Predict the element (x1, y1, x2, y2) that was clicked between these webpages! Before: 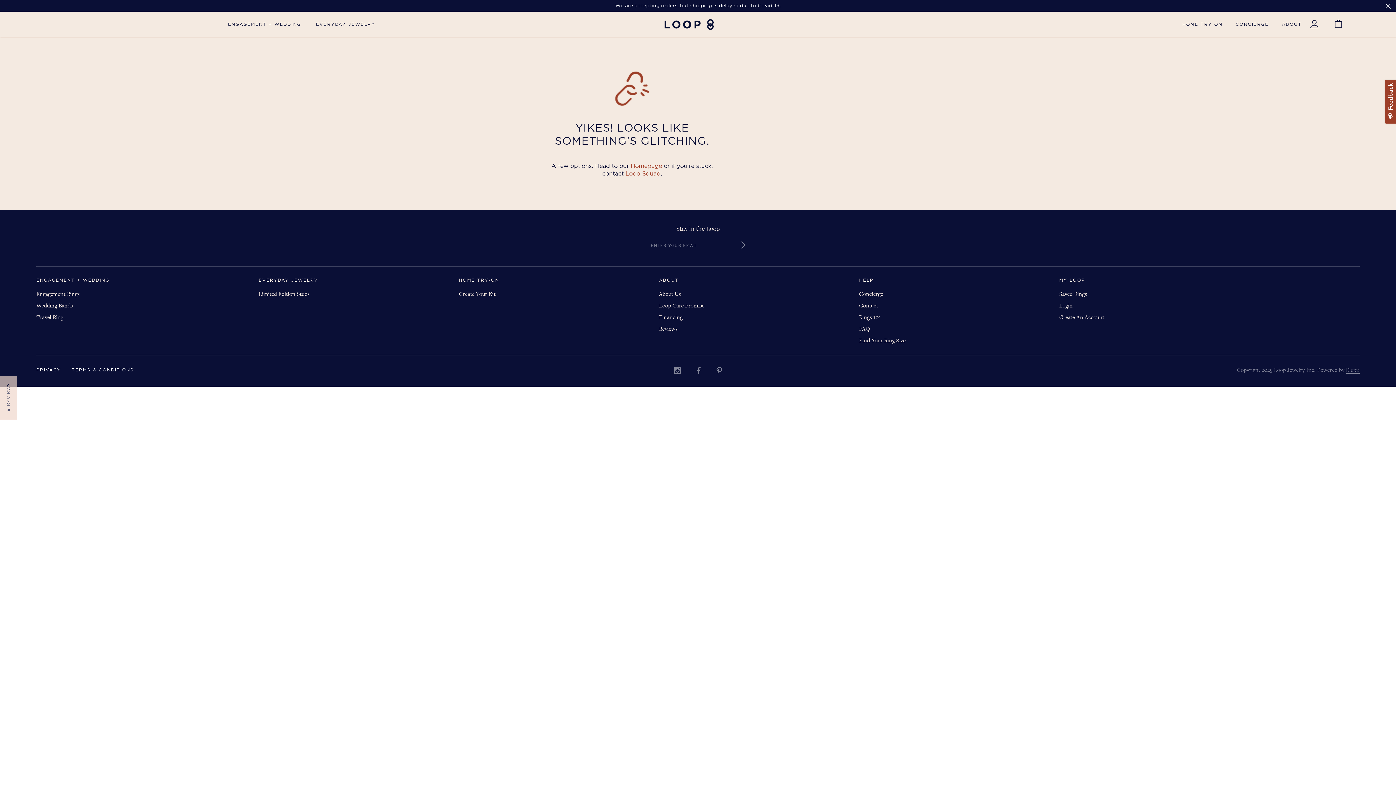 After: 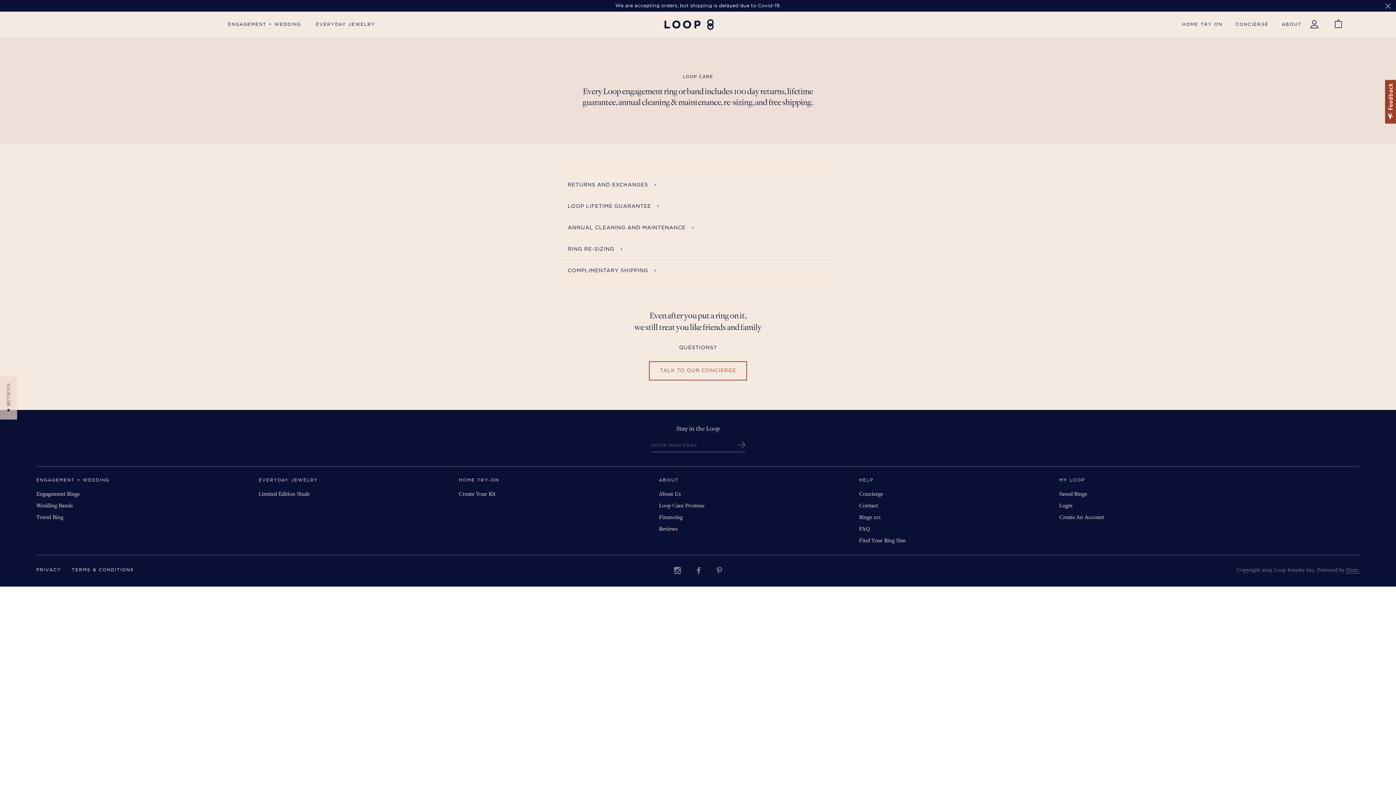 Action: label: Loop Care Promise bbox: (659, 301, 704, 309)